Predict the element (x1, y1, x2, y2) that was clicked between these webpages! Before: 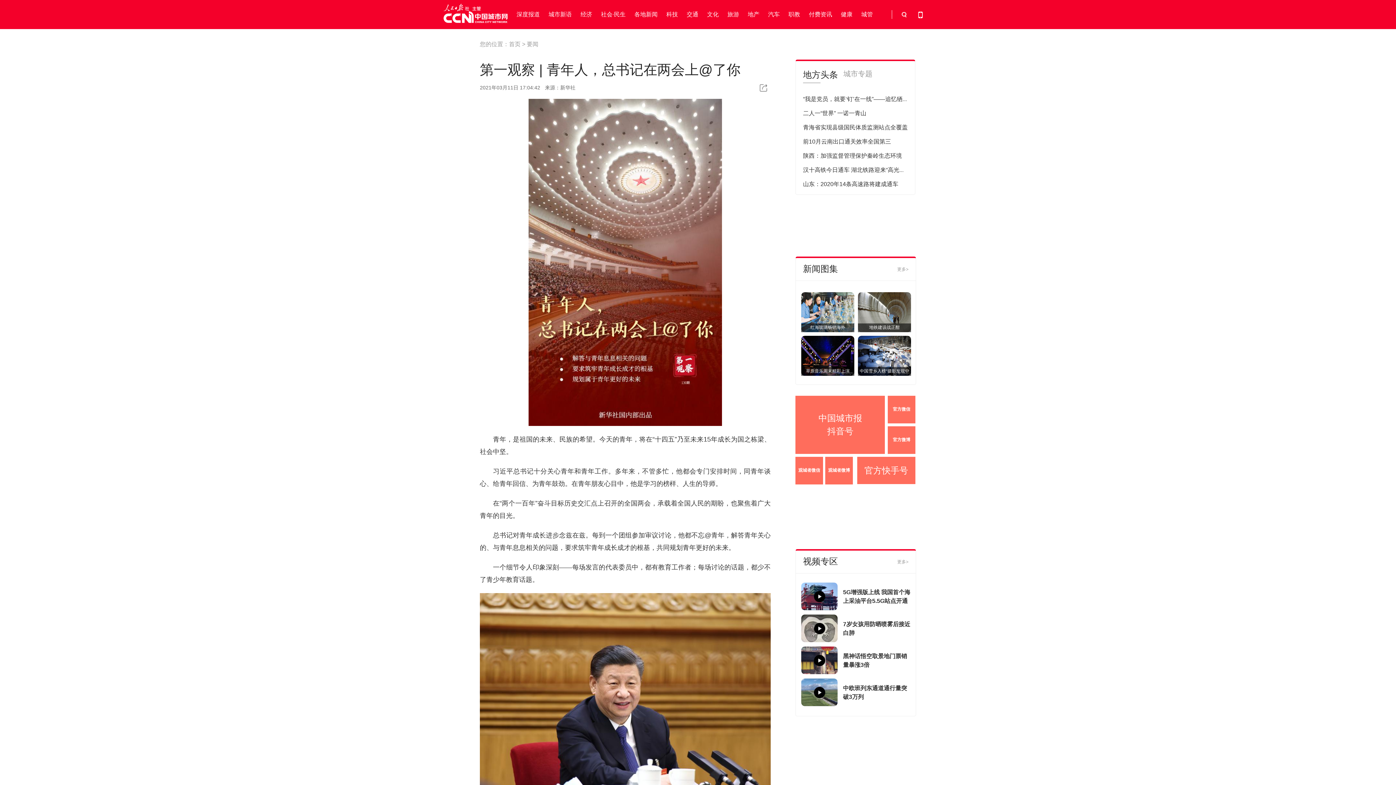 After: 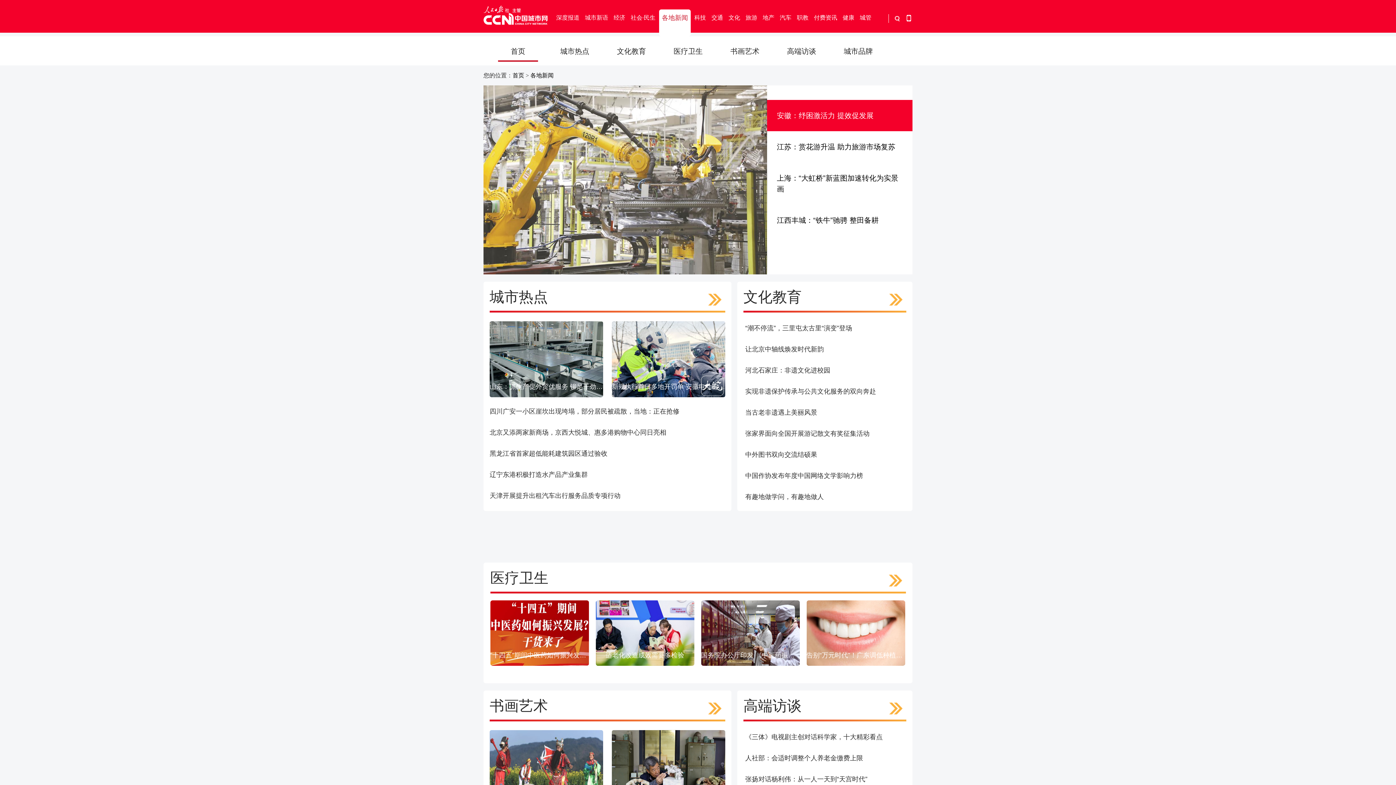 Action: bbox: (634, 11, 657, 17) label: 各地新闻